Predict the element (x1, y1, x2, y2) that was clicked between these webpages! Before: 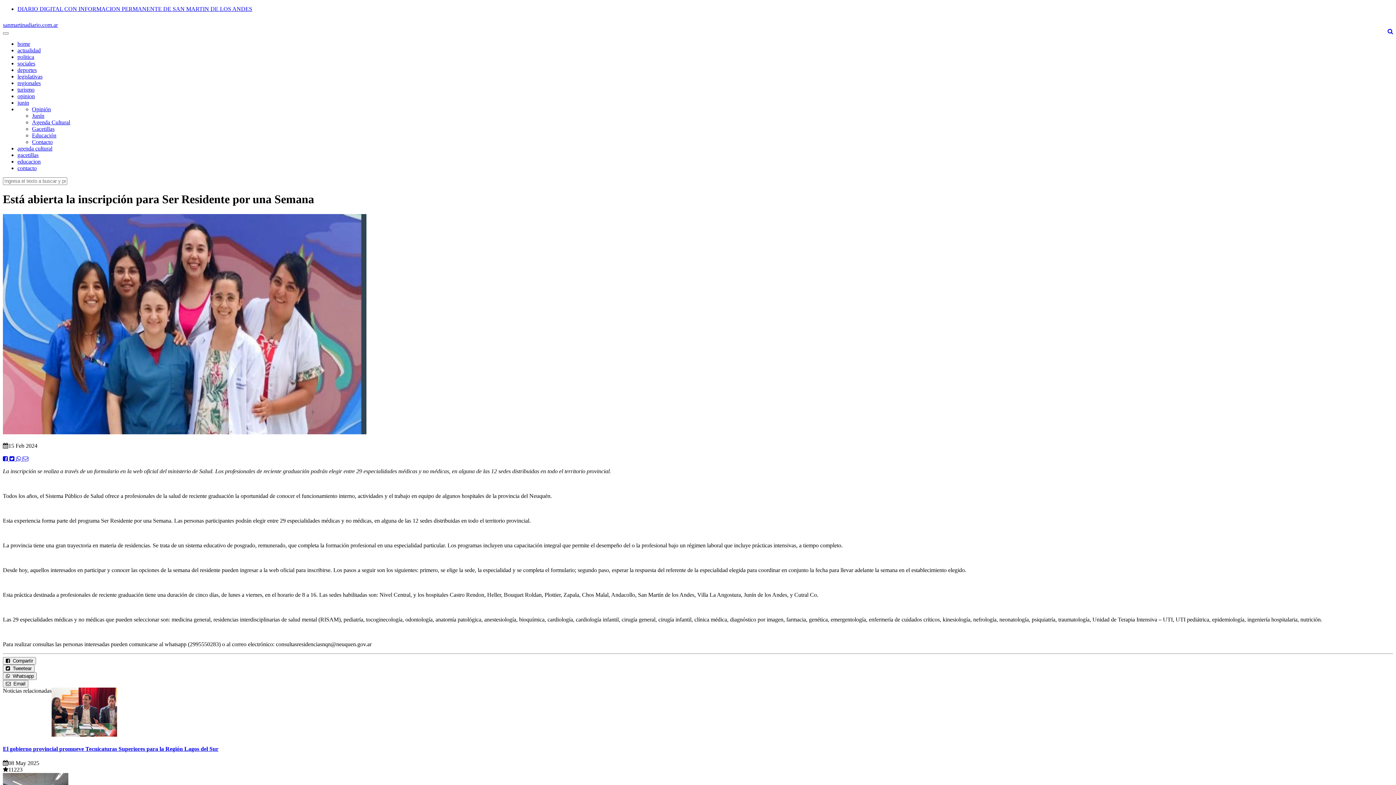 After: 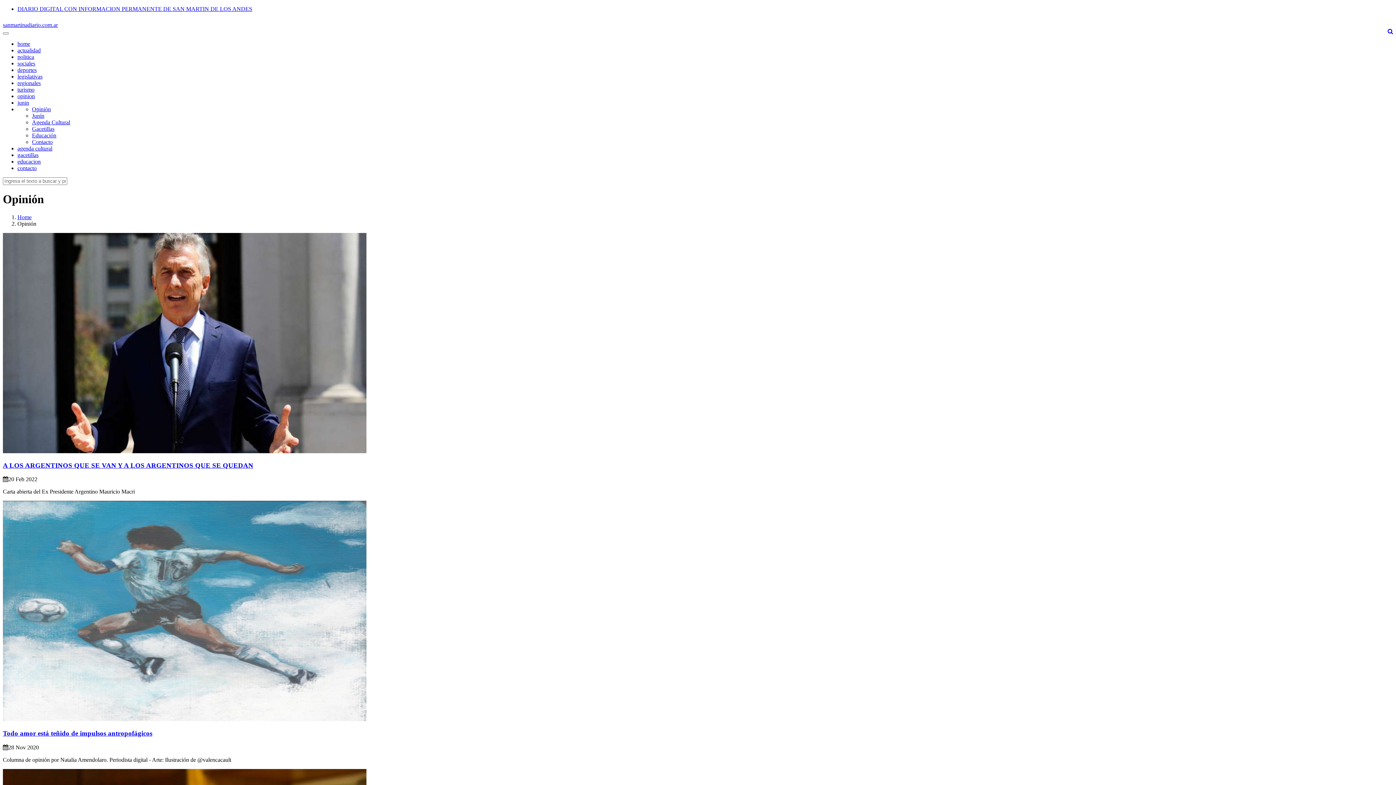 Action: bbox: (32, 106, 50, 112) label: Opinión